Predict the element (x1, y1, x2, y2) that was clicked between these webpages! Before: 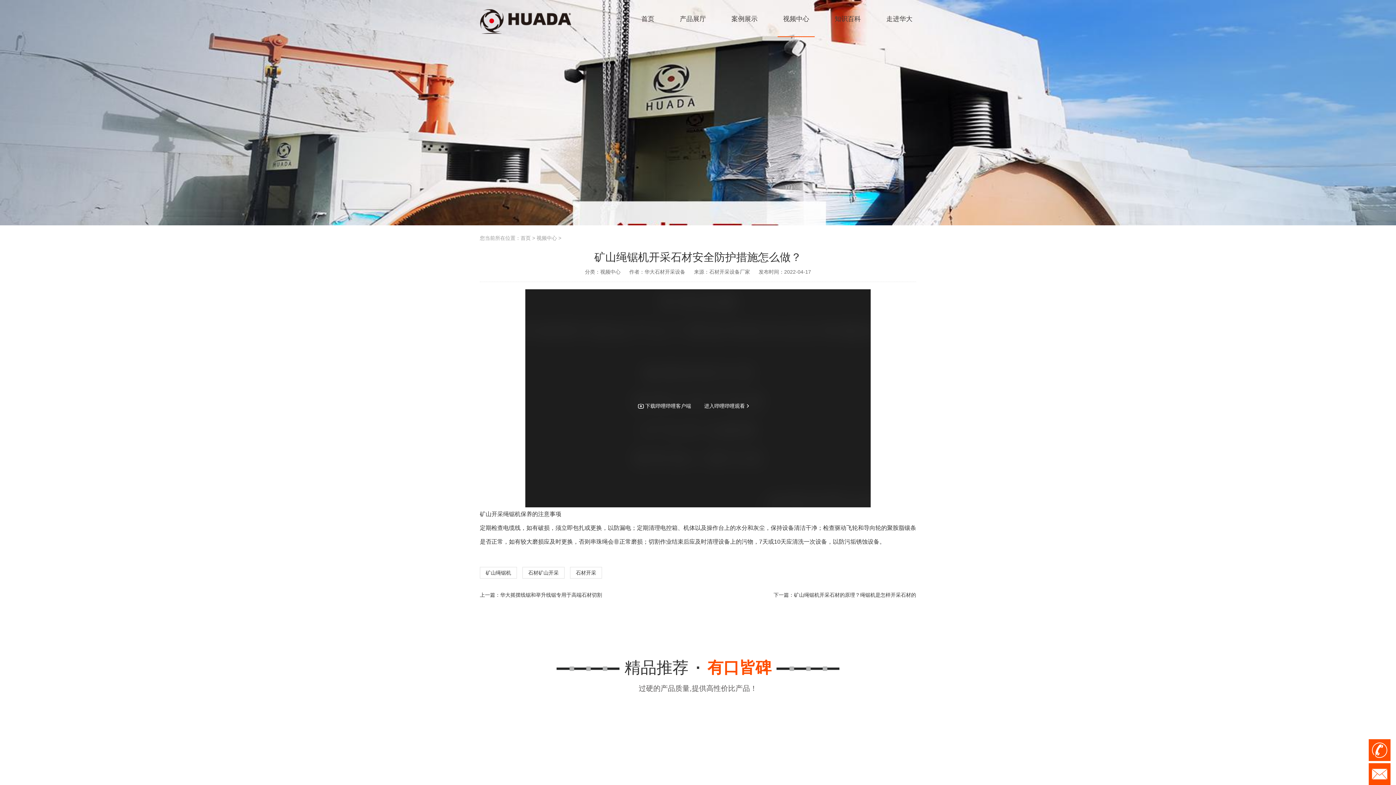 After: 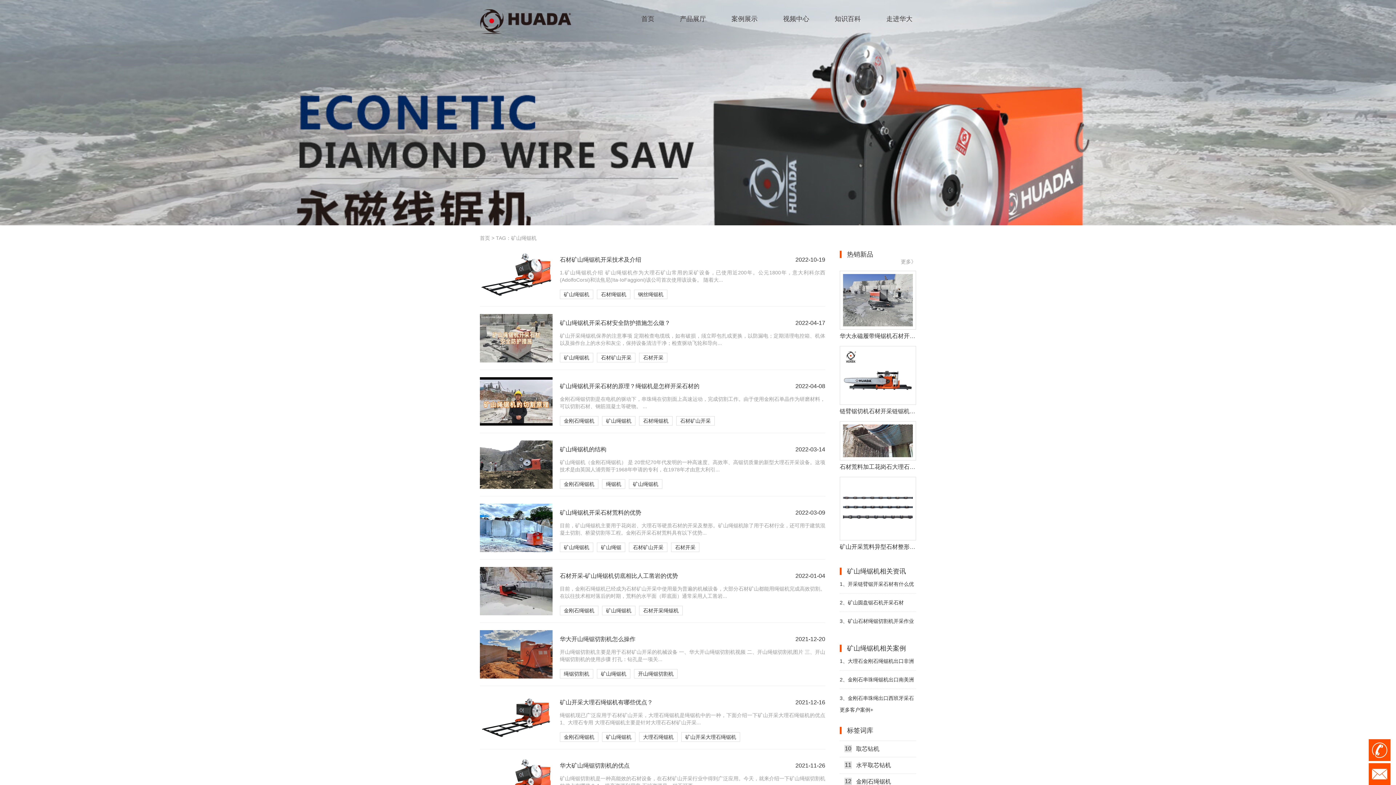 Action: label: 矿山绳锯机 bbox: (480, 567, 517, 578)